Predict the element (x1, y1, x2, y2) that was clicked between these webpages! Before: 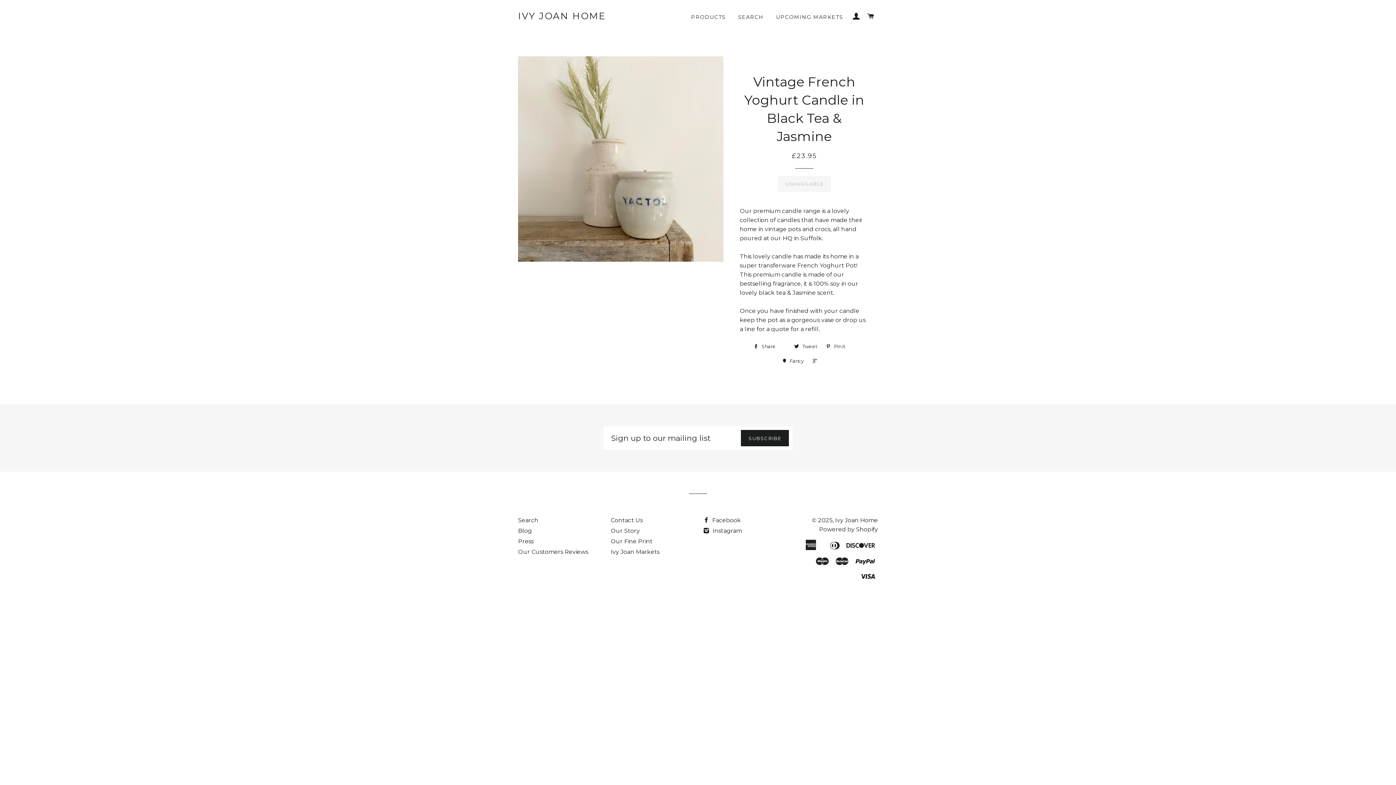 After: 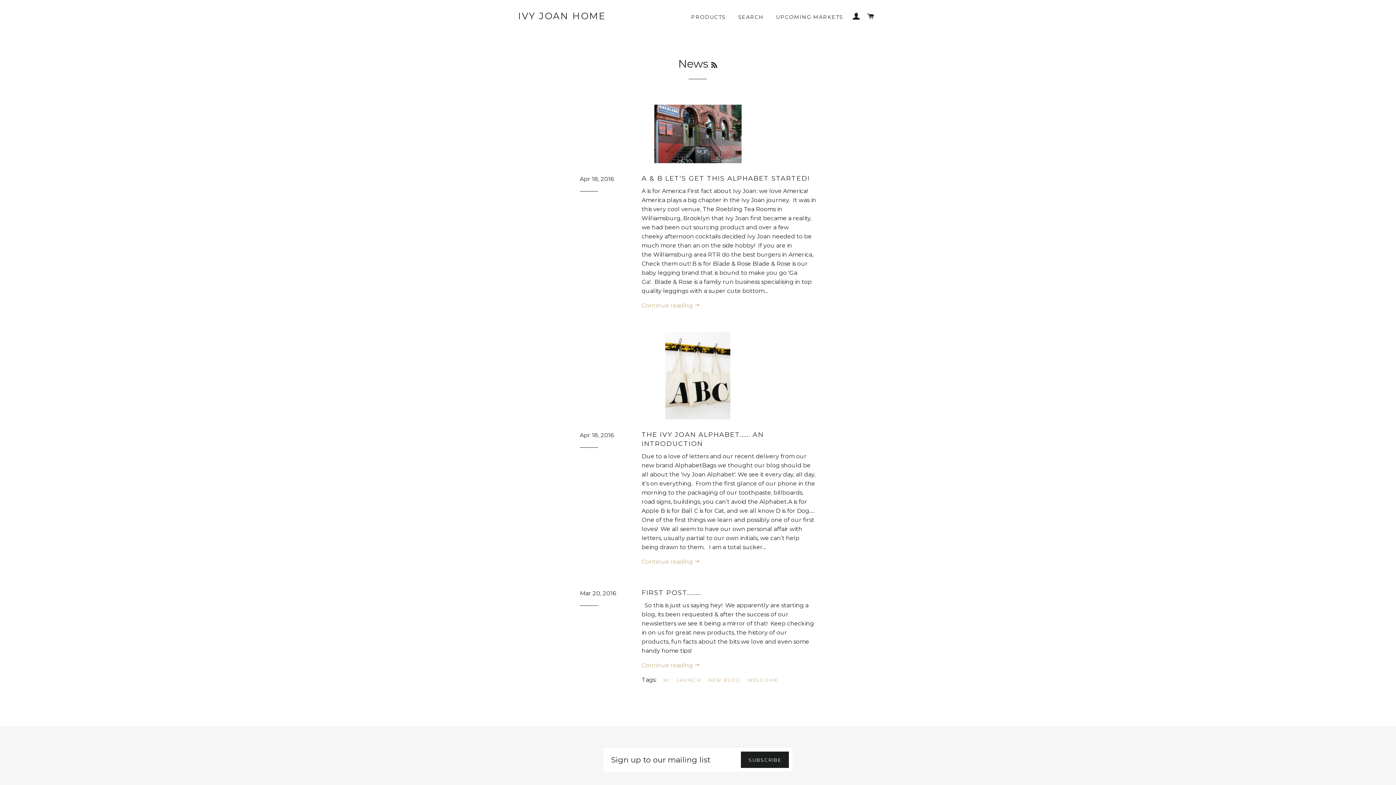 Action: bbox: (518, 527, 532, 534) label: Blog